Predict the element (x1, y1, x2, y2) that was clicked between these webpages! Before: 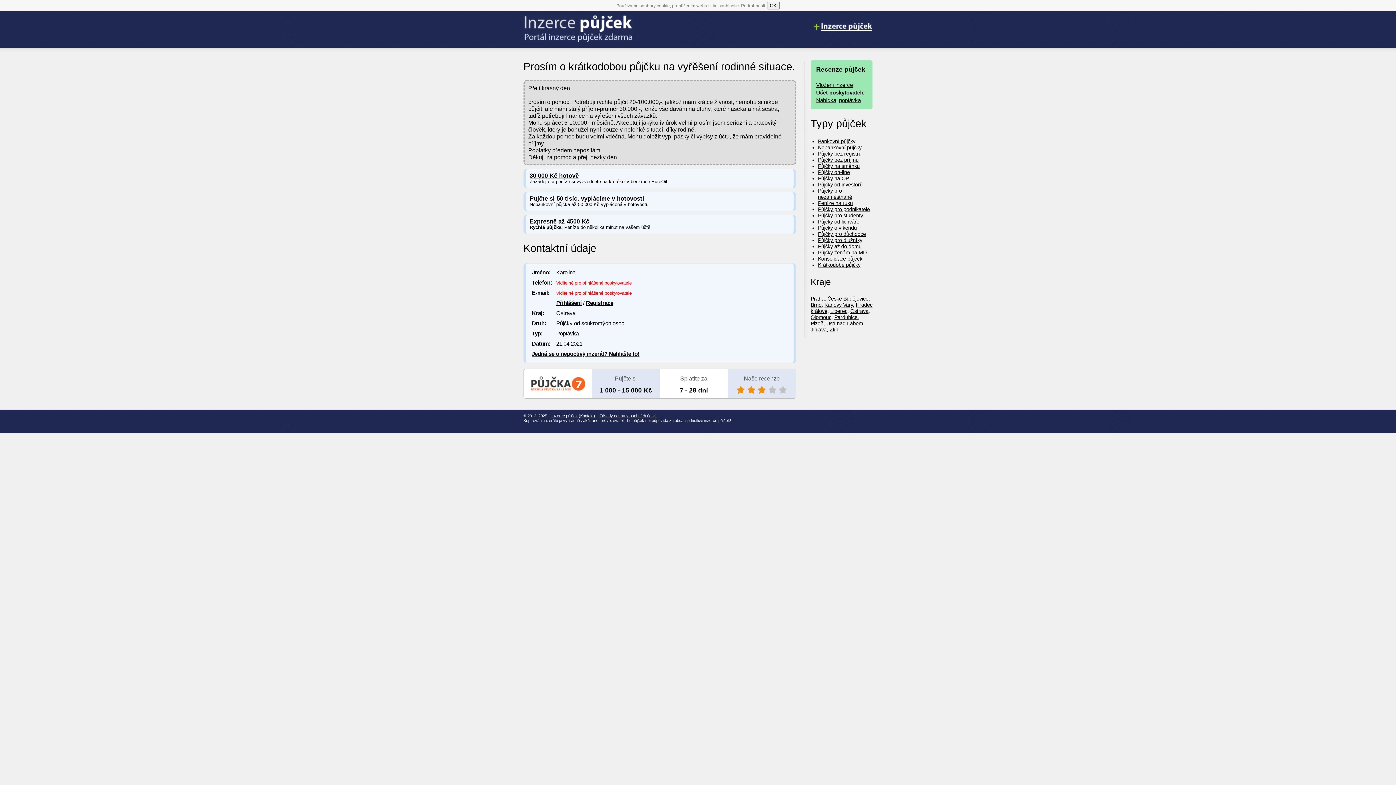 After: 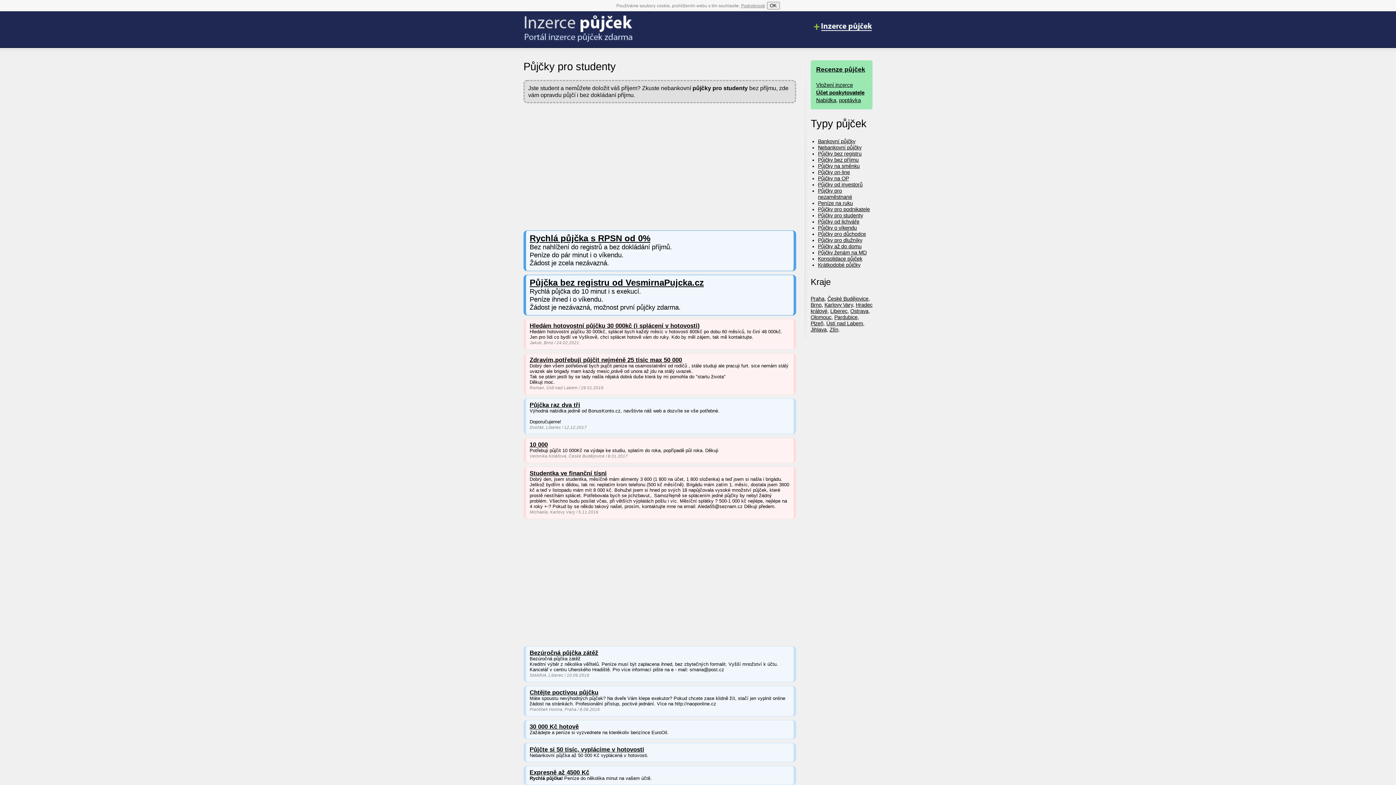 Action: bbox: (818, 212, 863, 218) label: Půjčky pro studenty